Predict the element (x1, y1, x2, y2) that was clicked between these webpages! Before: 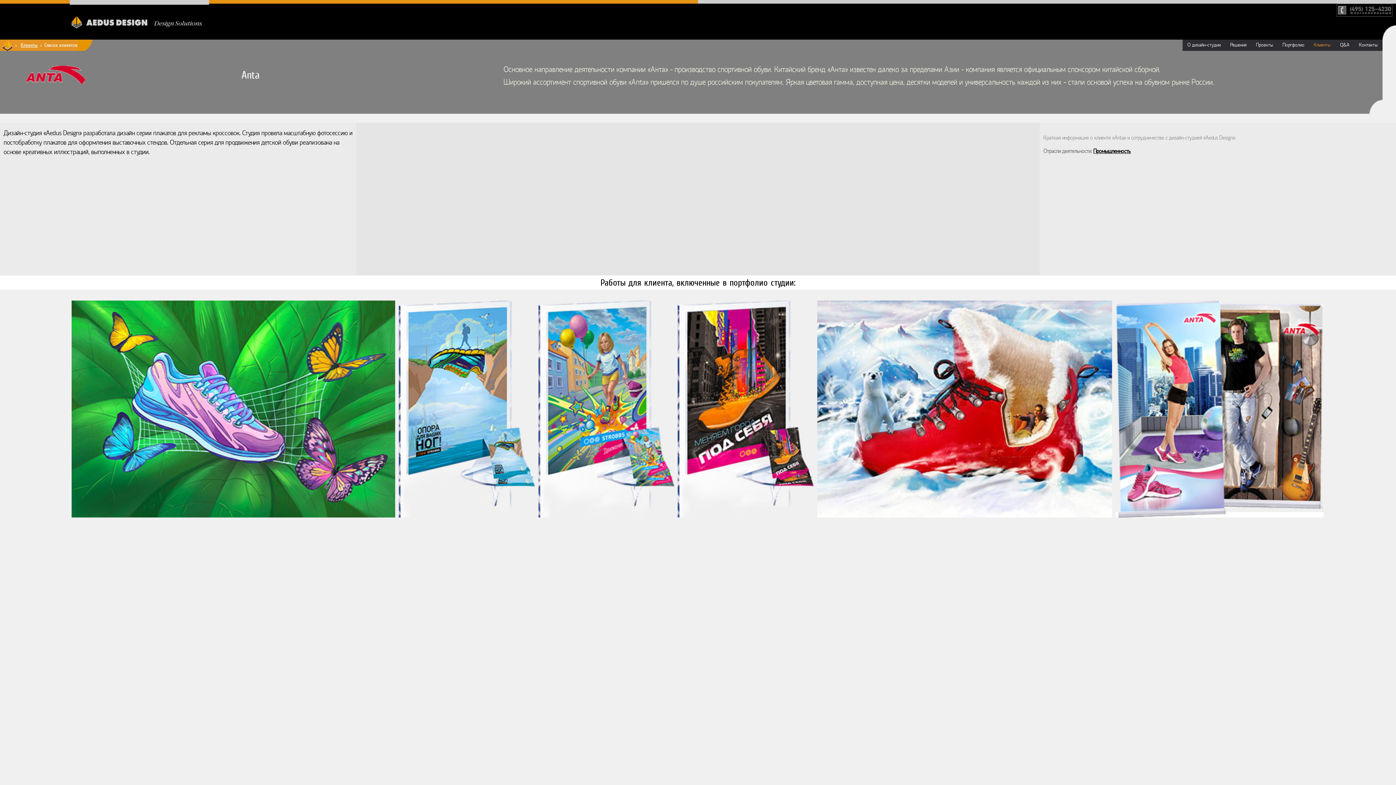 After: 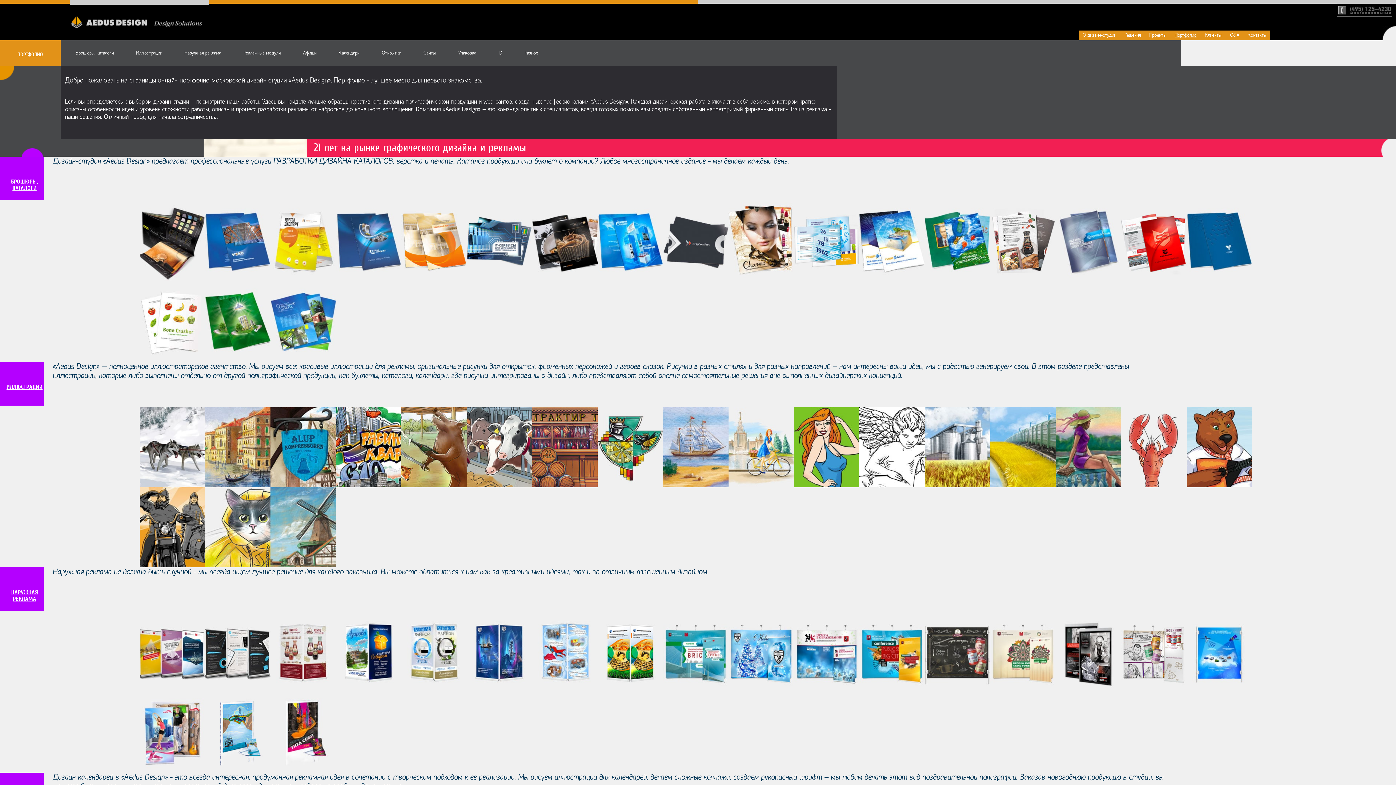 Action: bbox: (1282, 42, 1304, 48) label: Портфолио